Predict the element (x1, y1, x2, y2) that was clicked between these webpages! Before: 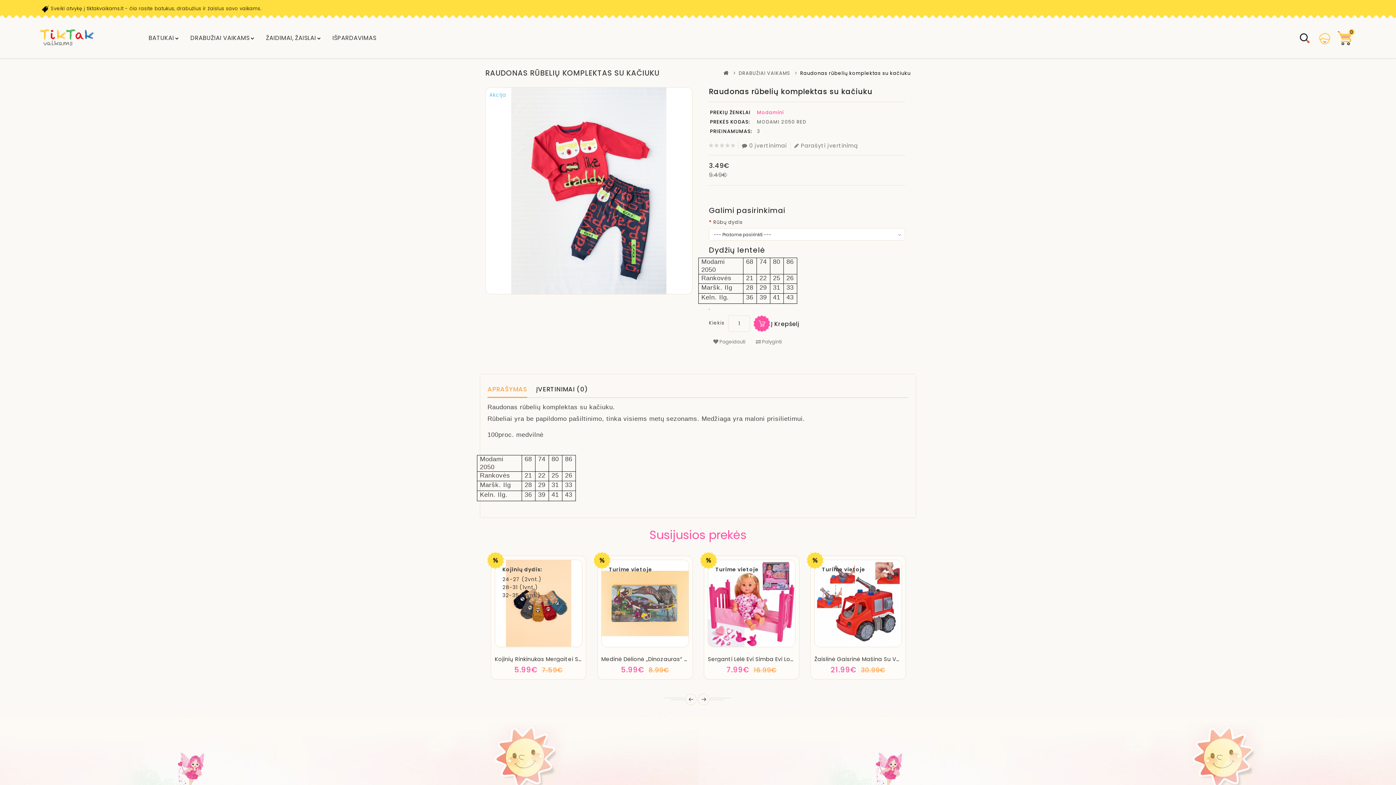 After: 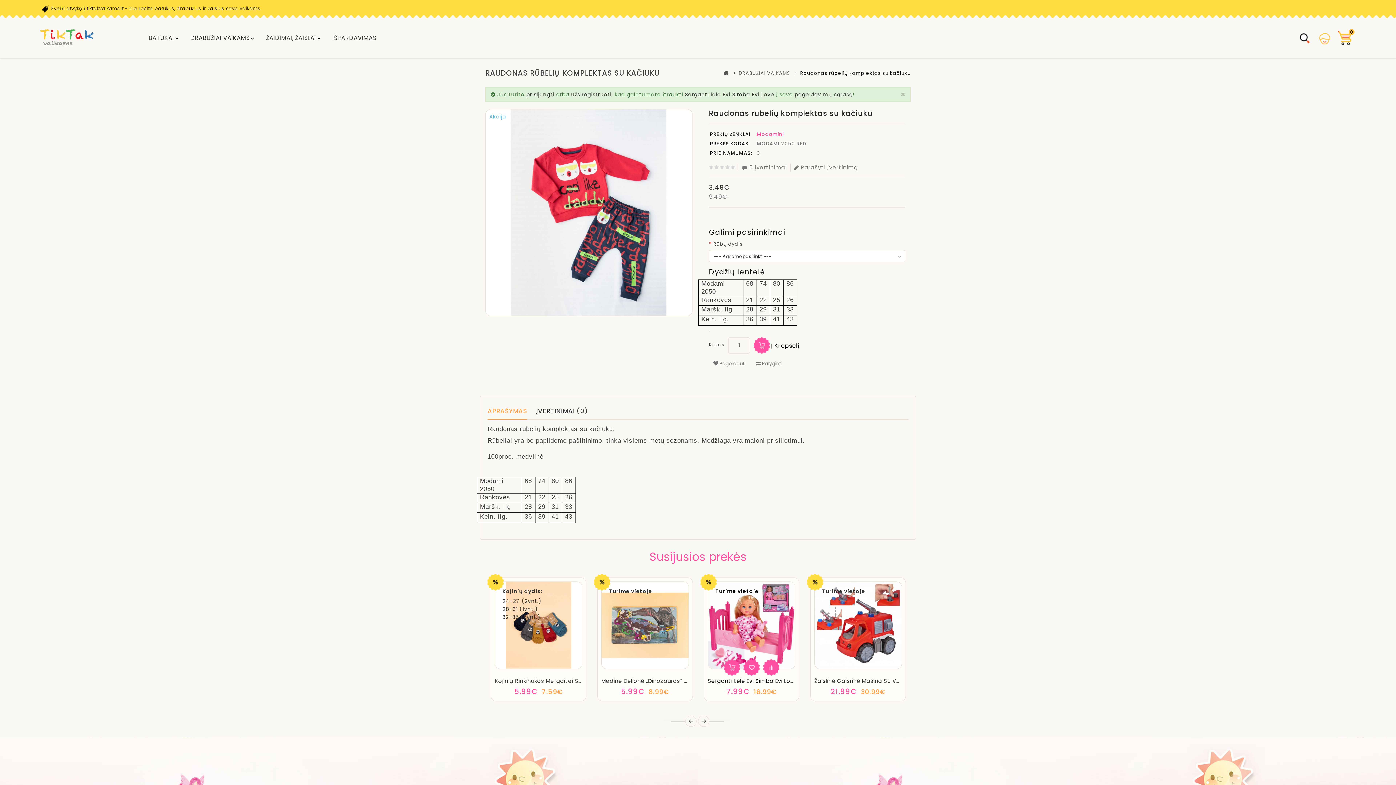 Action: bbox: (743, 637, 760, 654)